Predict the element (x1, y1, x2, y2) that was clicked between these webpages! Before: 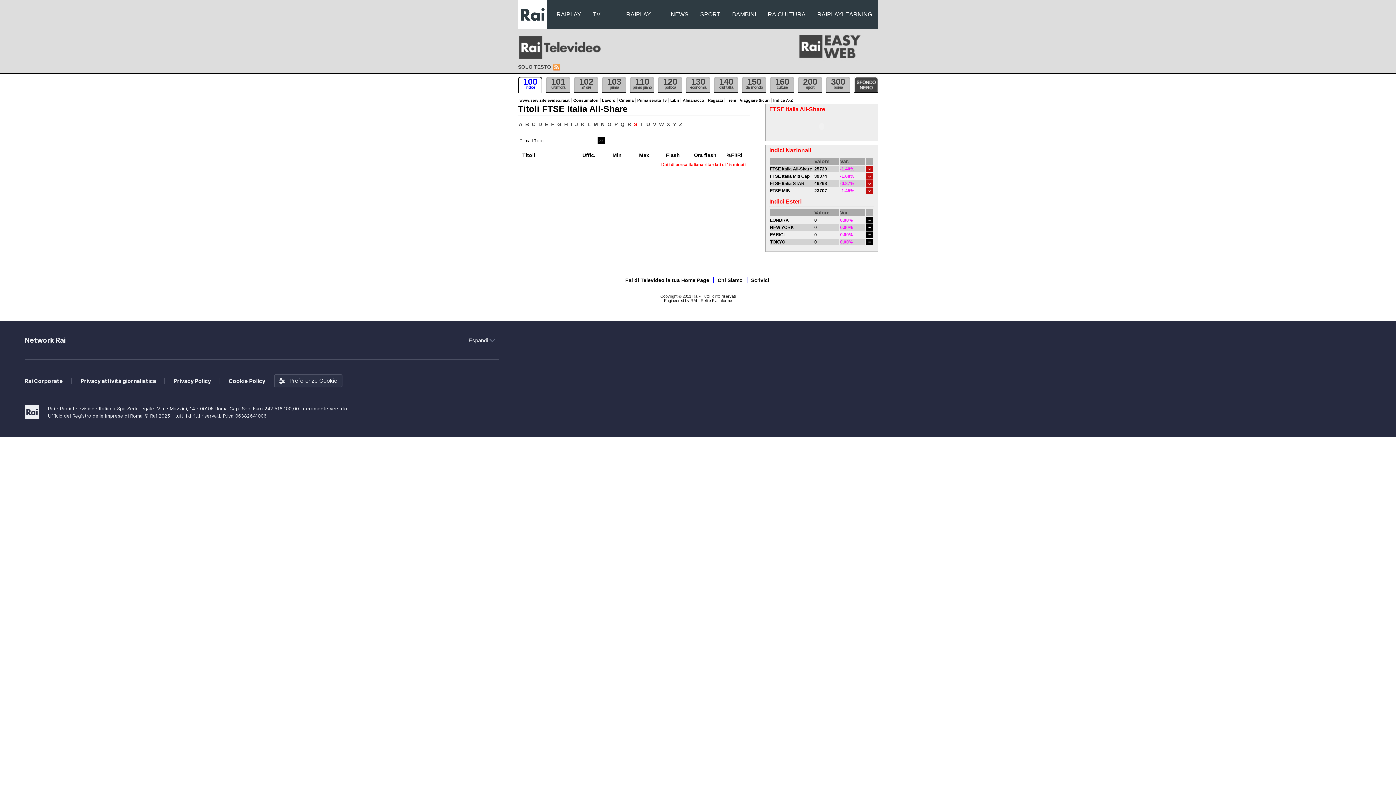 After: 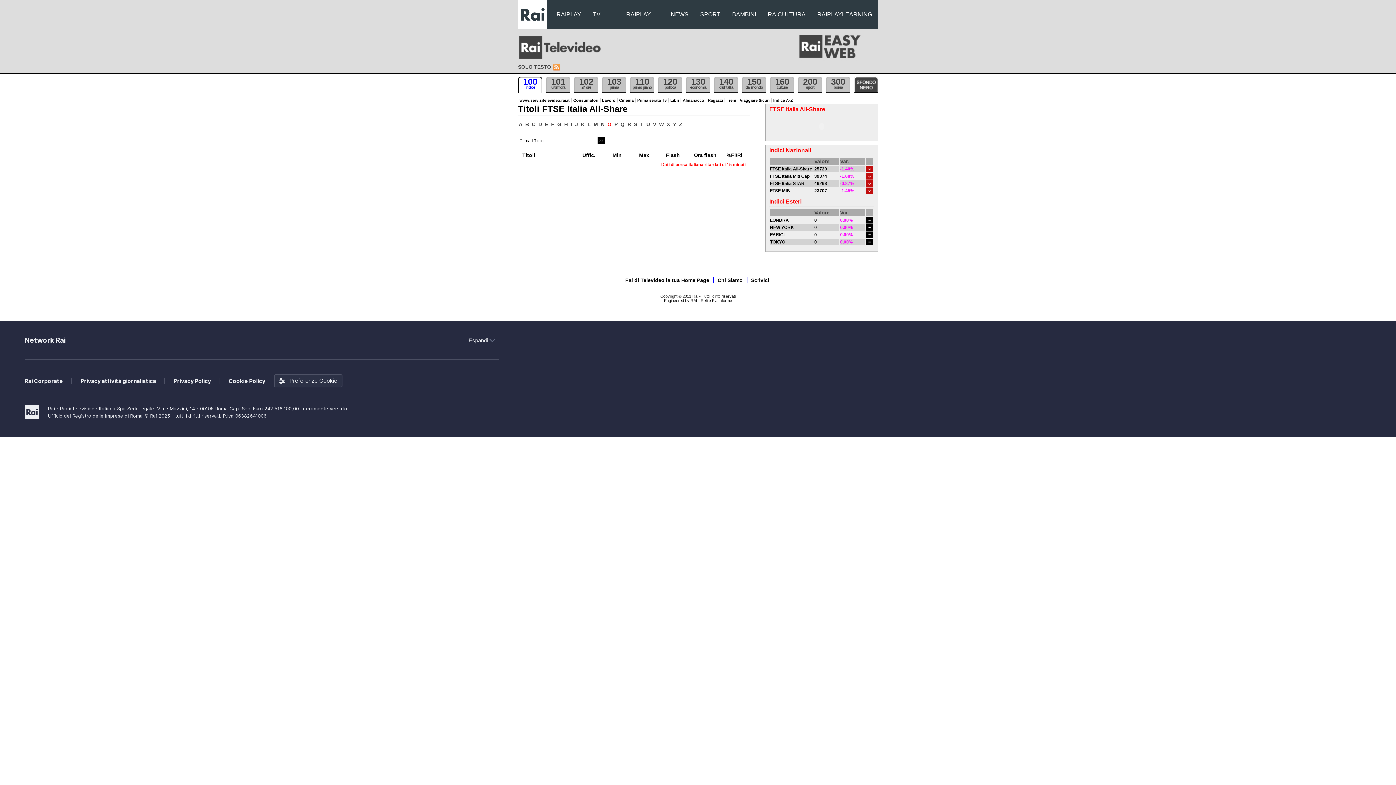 Action: label: O bbox: (606, 121, 612, 127)